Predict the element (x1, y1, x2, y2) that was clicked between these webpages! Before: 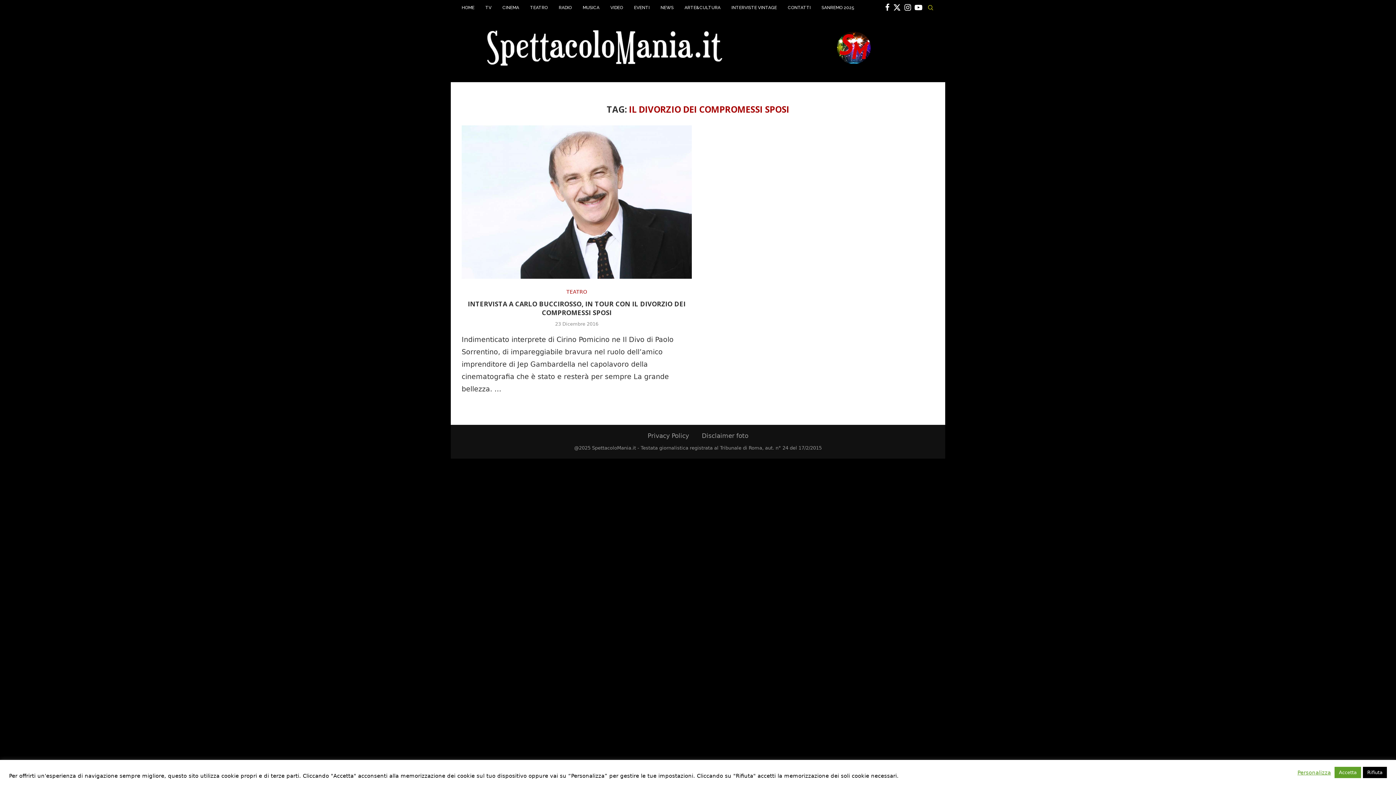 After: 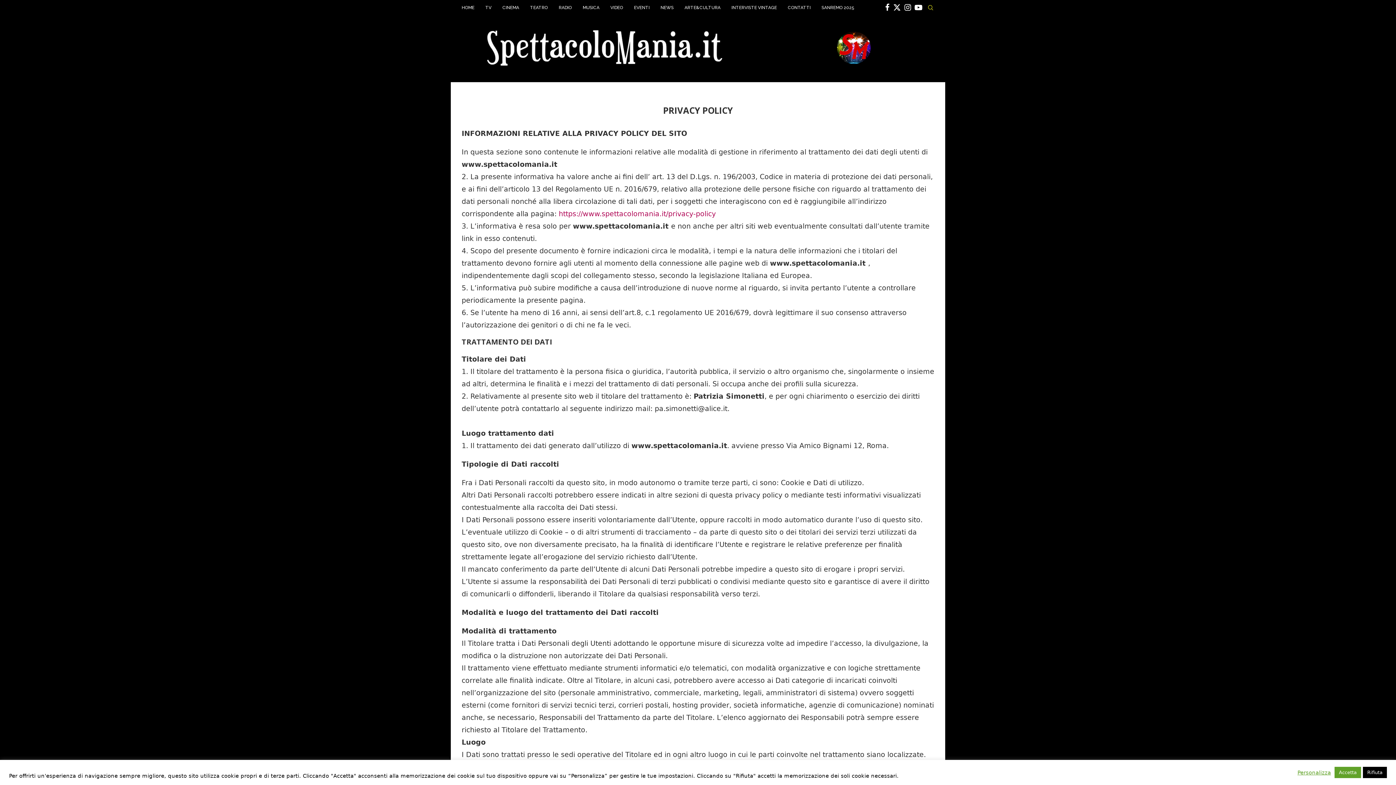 Action: bbox: (647, 432, 689, 439) label: Privacy Policy